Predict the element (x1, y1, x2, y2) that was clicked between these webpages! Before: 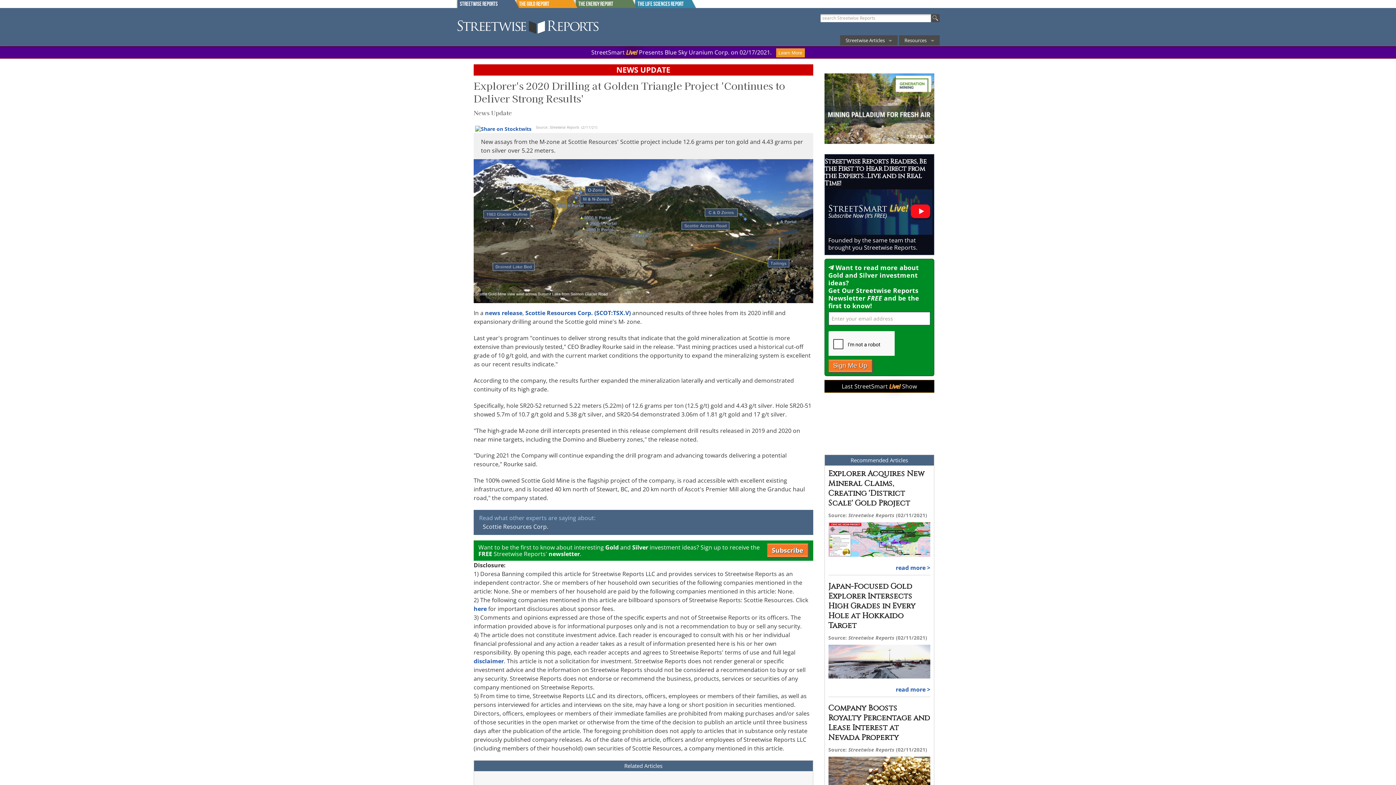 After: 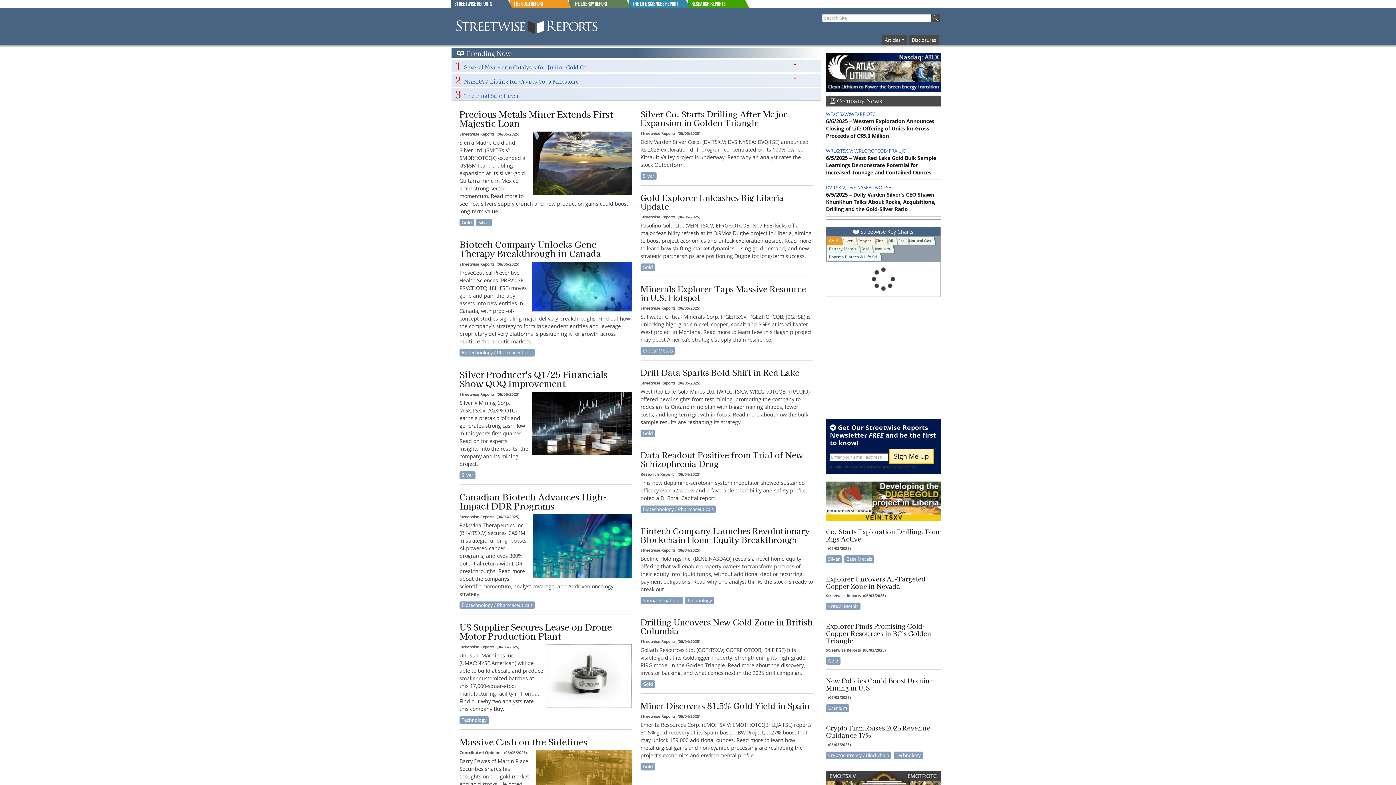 Action: bbox: (456, 19, 692, 37)